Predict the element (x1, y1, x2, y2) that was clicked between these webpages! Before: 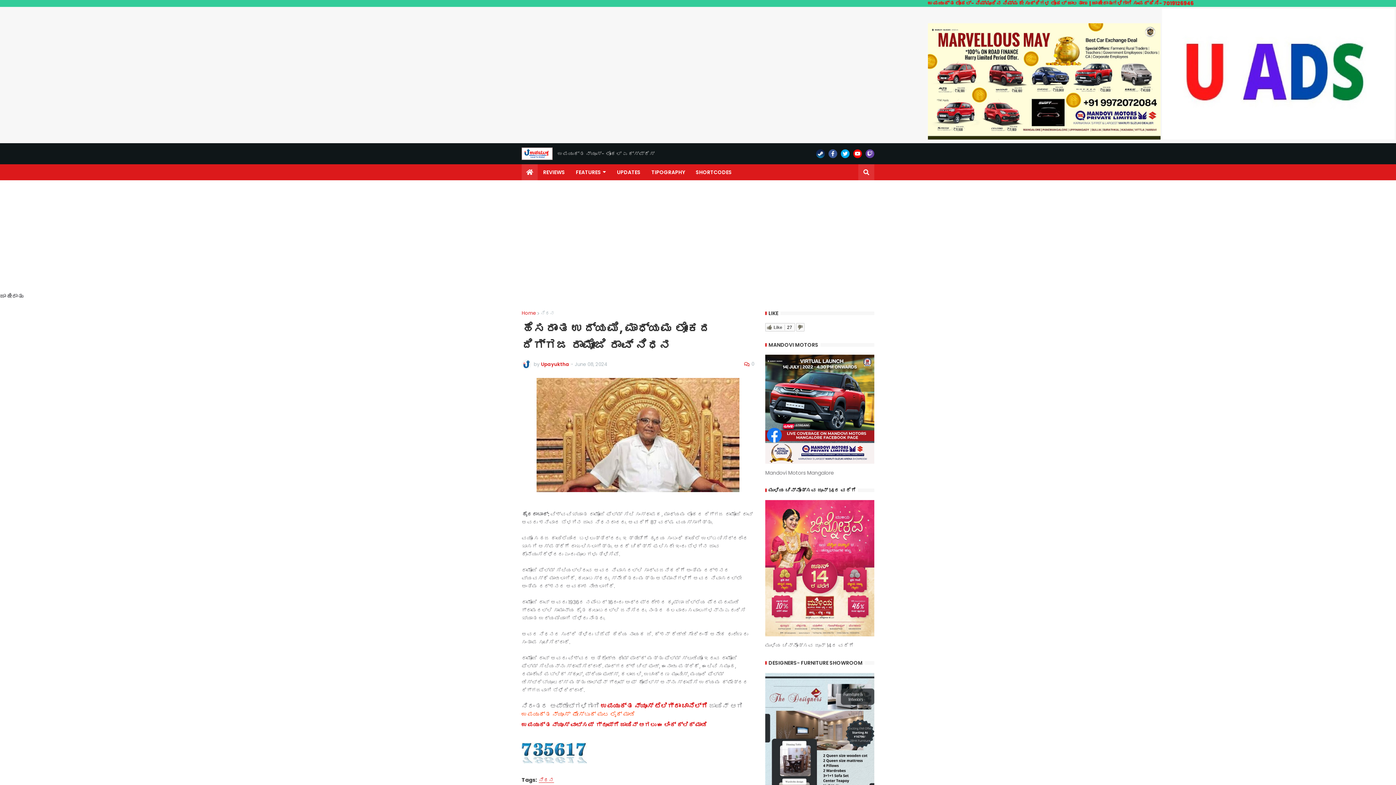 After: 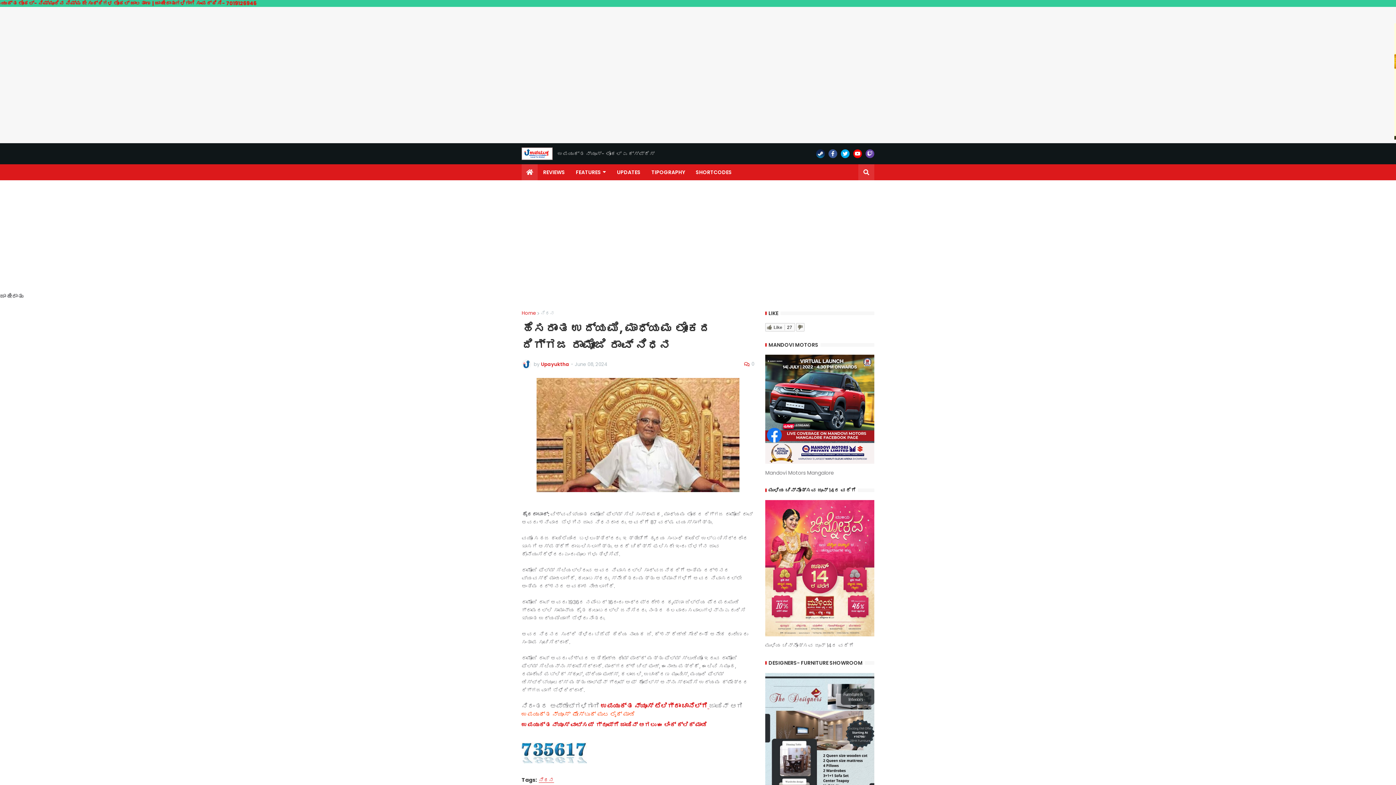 Action: label:   bbox: (707, 701, 709, 710)